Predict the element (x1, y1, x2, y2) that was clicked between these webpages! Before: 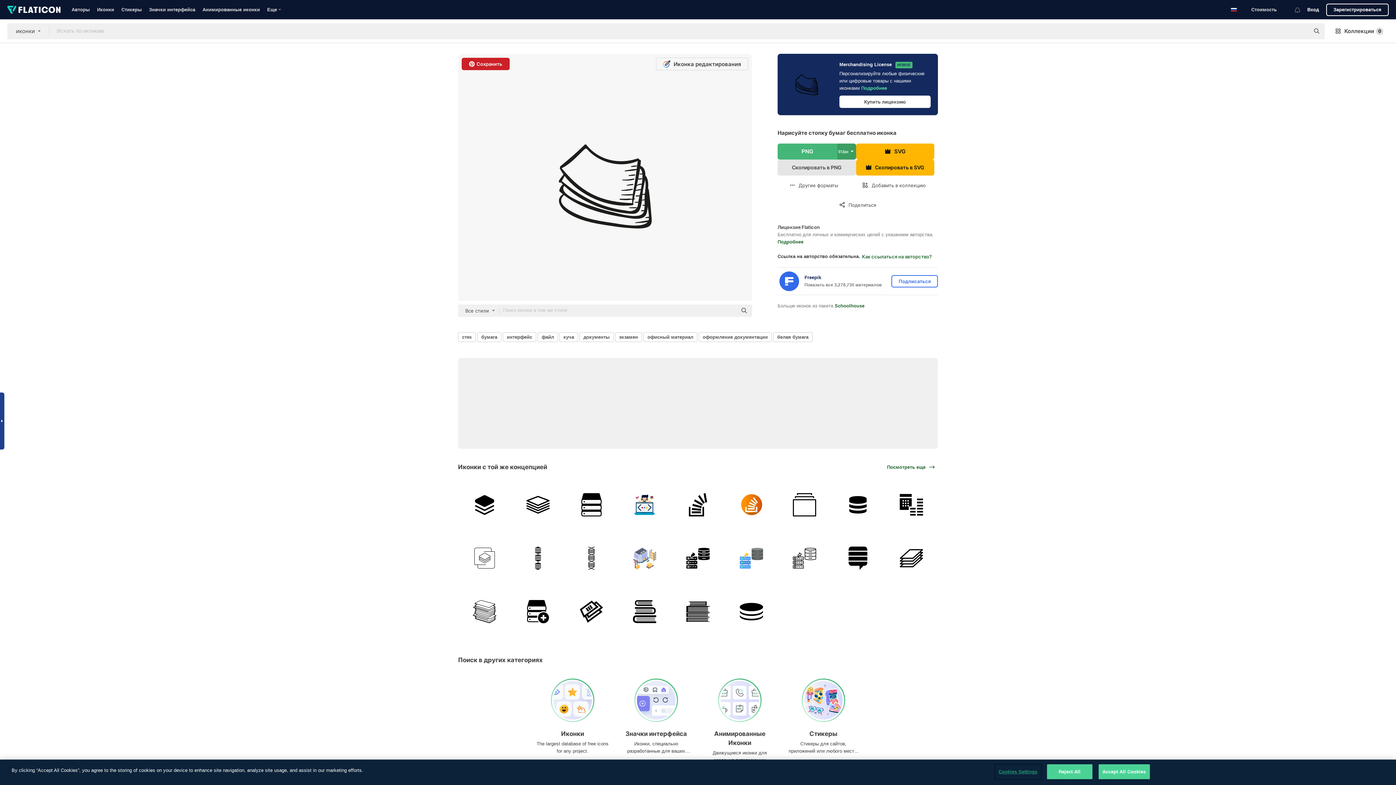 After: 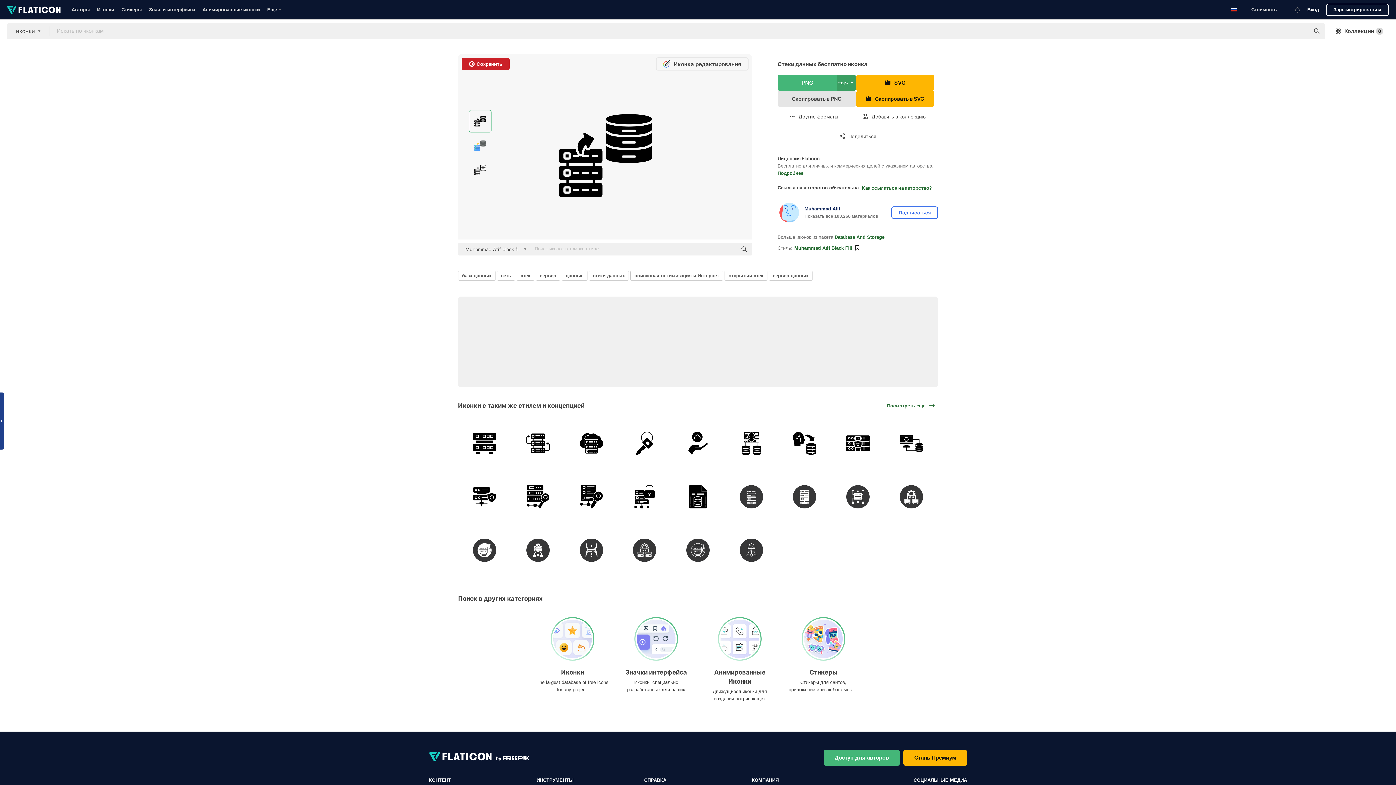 Action: bbox: (671, 532, 724, 584)